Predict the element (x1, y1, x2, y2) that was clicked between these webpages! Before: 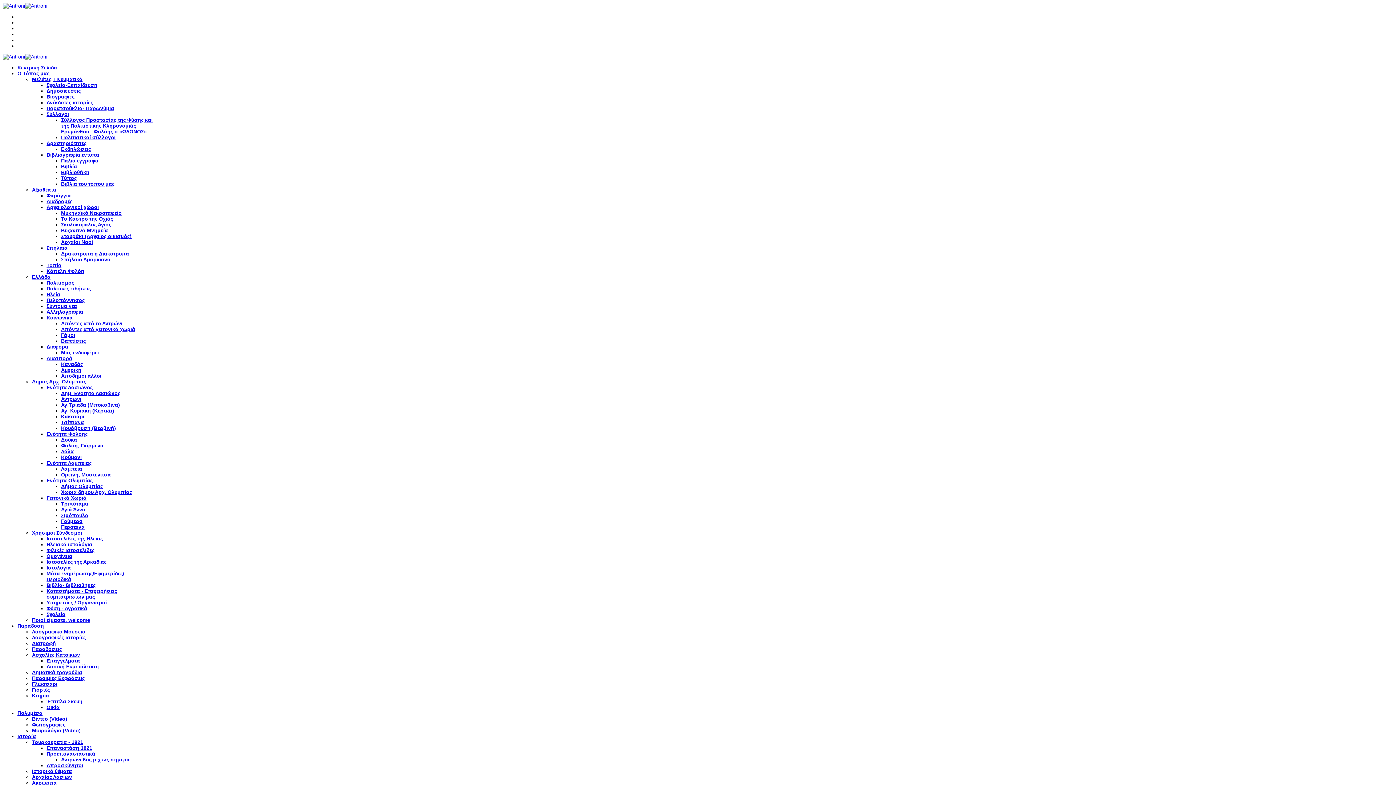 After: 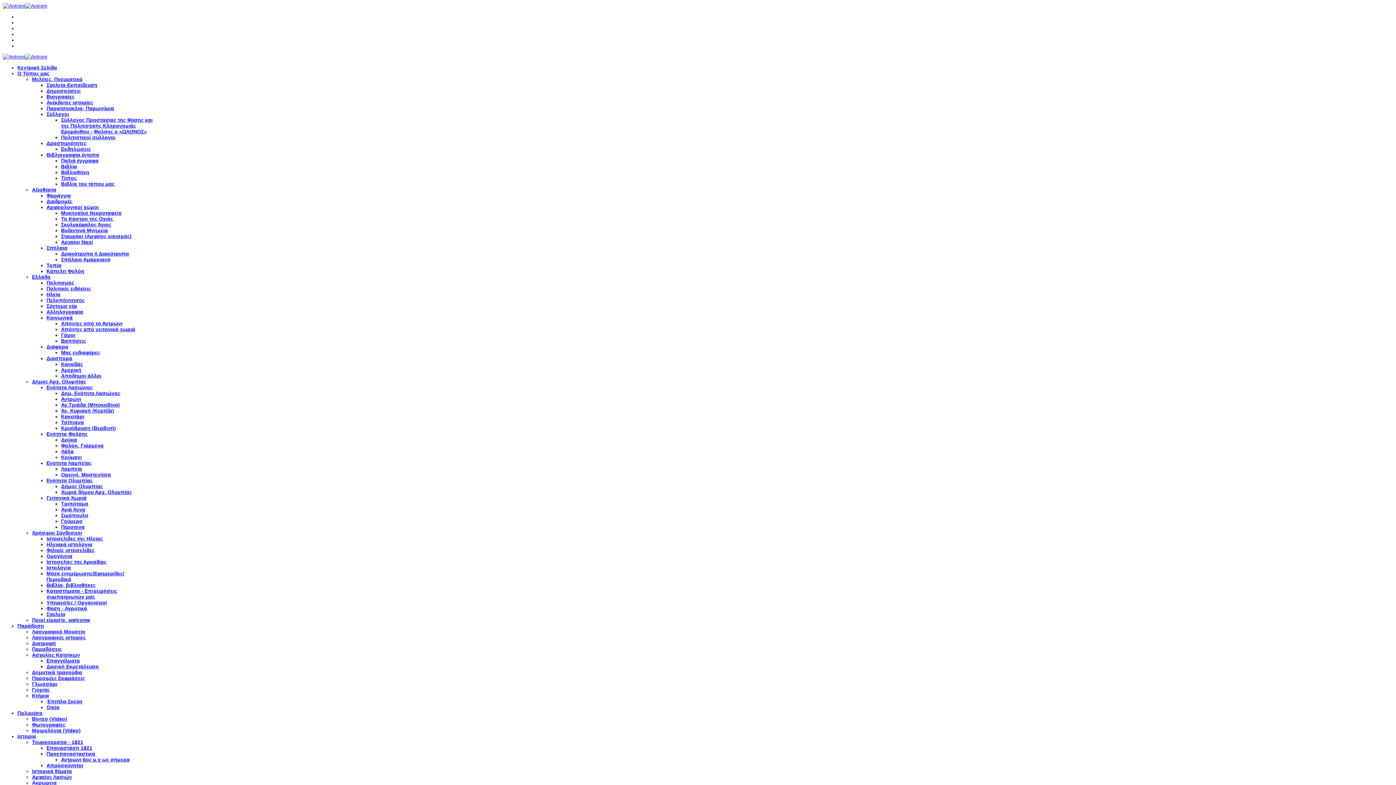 Action: label: Ιστοσελίδες της Ηλείας bbox: (46, 536, 102, 541)